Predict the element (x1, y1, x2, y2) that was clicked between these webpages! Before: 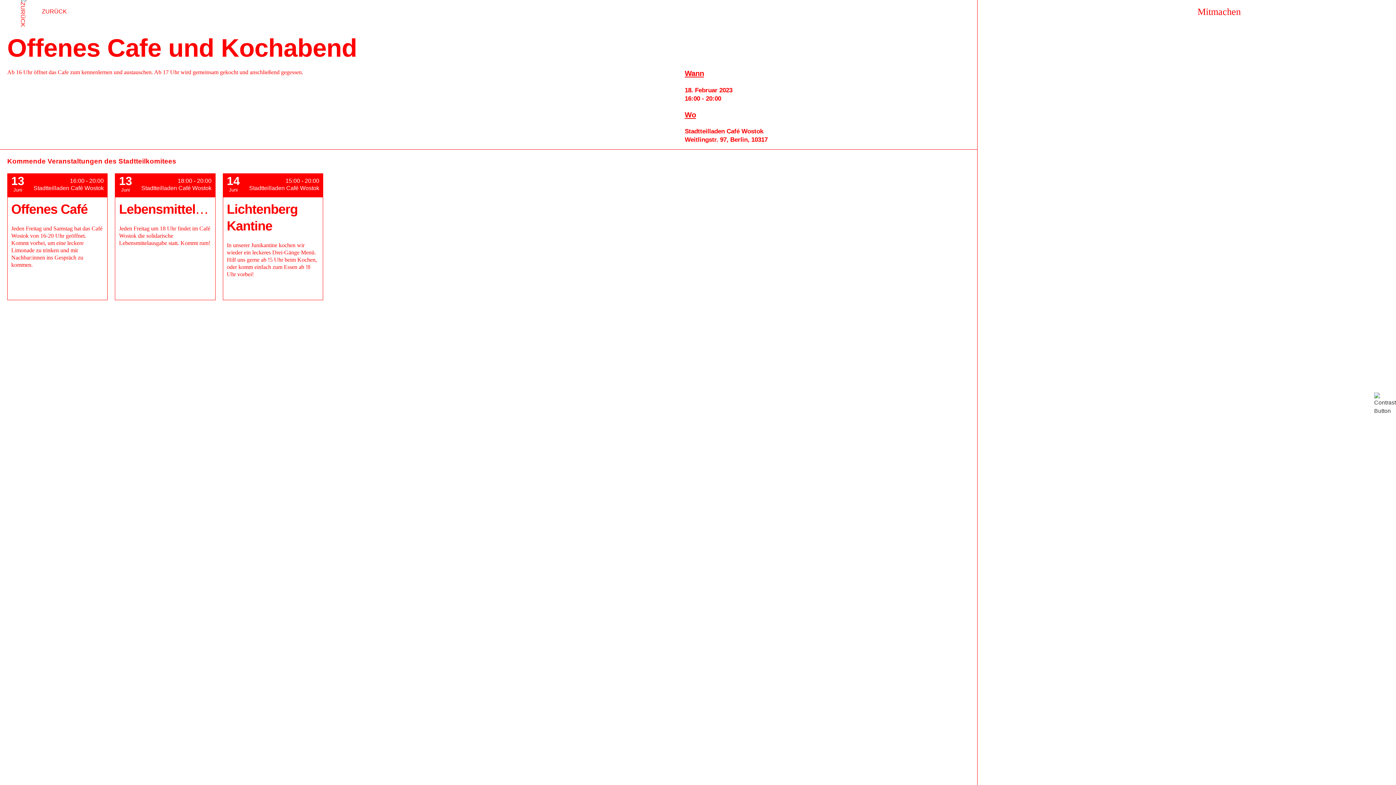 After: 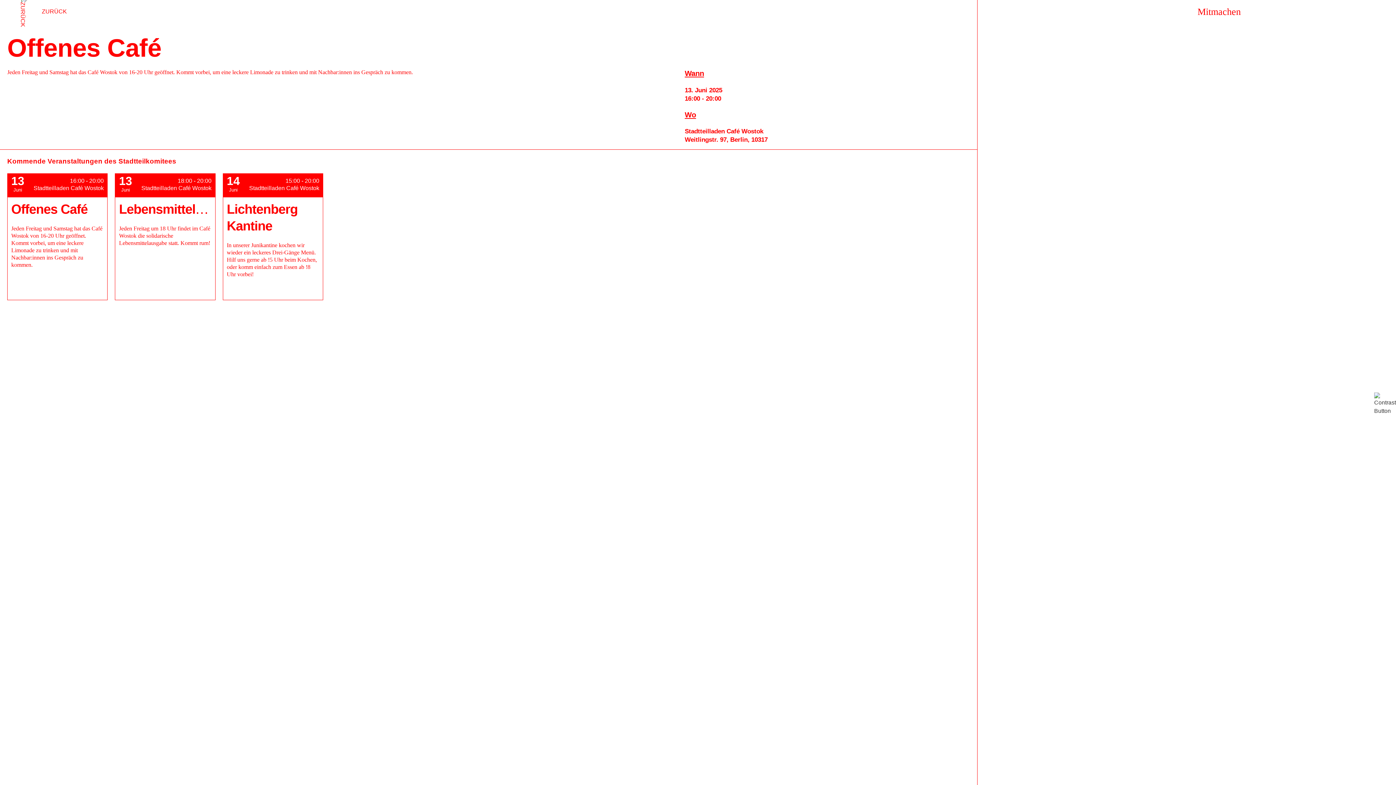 Action: bbox: (11, 201, 87, 216) label: Offenes Café